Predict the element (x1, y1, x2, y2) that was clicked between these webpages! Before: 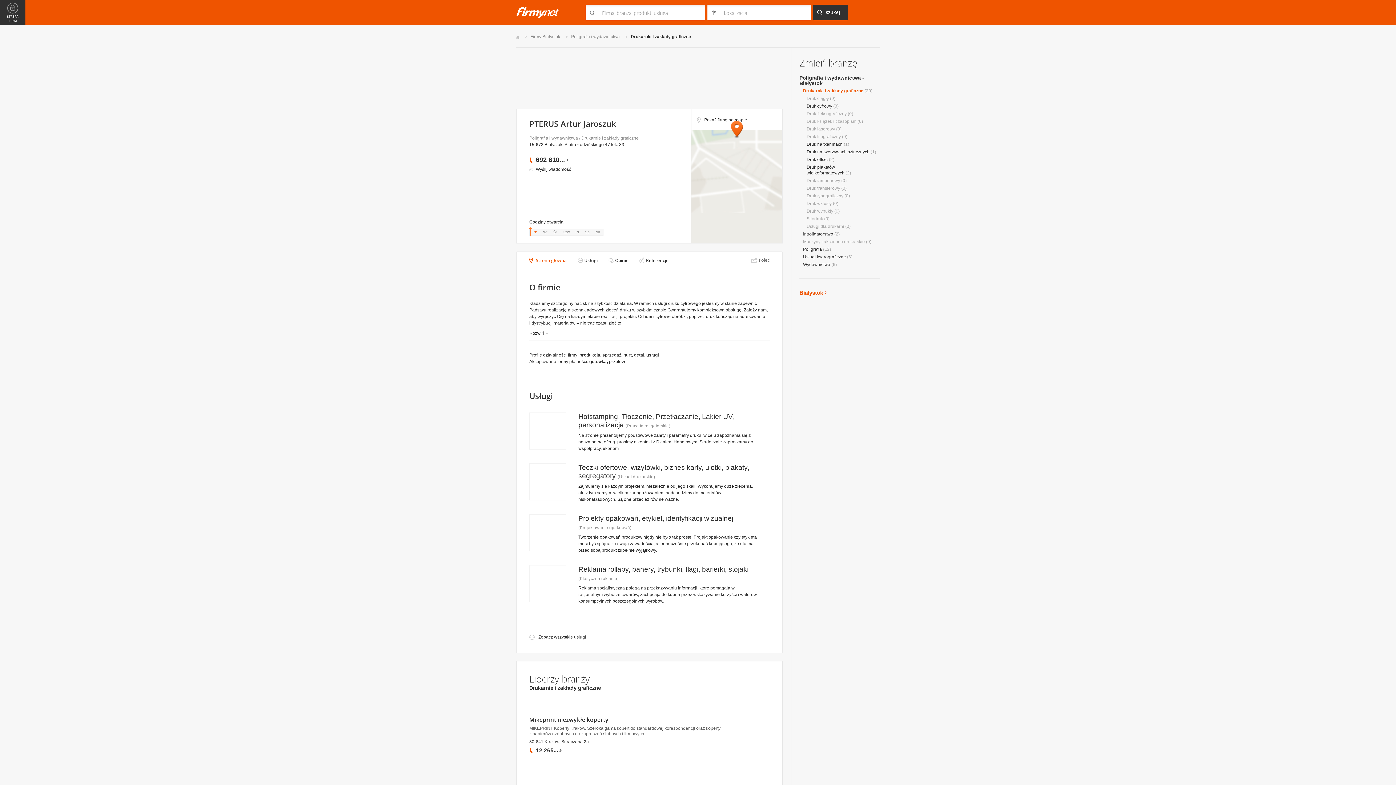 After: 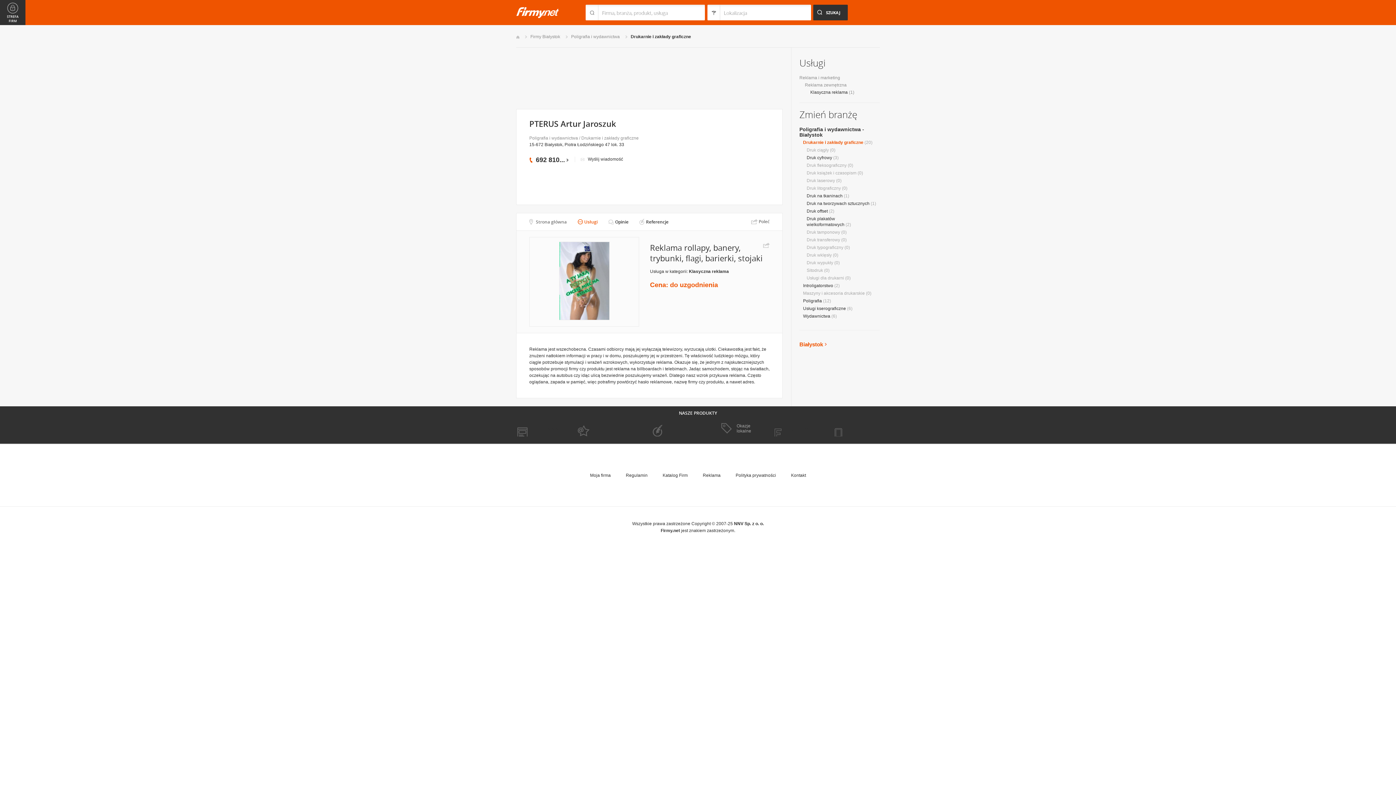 Action: bbox: (578, 565, 748, 573) label: Reklama rollapy, banery, trybunki, flagi, barierki, stojaki